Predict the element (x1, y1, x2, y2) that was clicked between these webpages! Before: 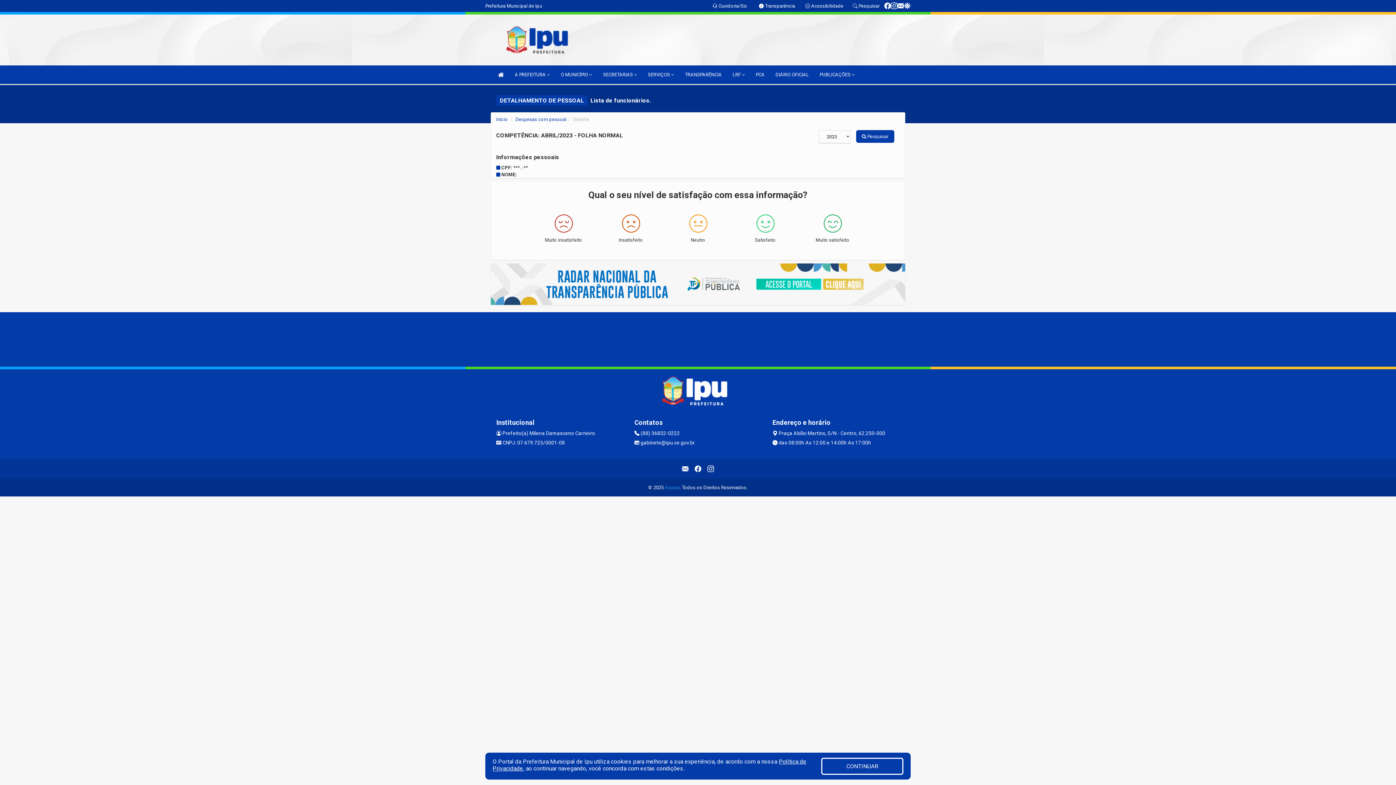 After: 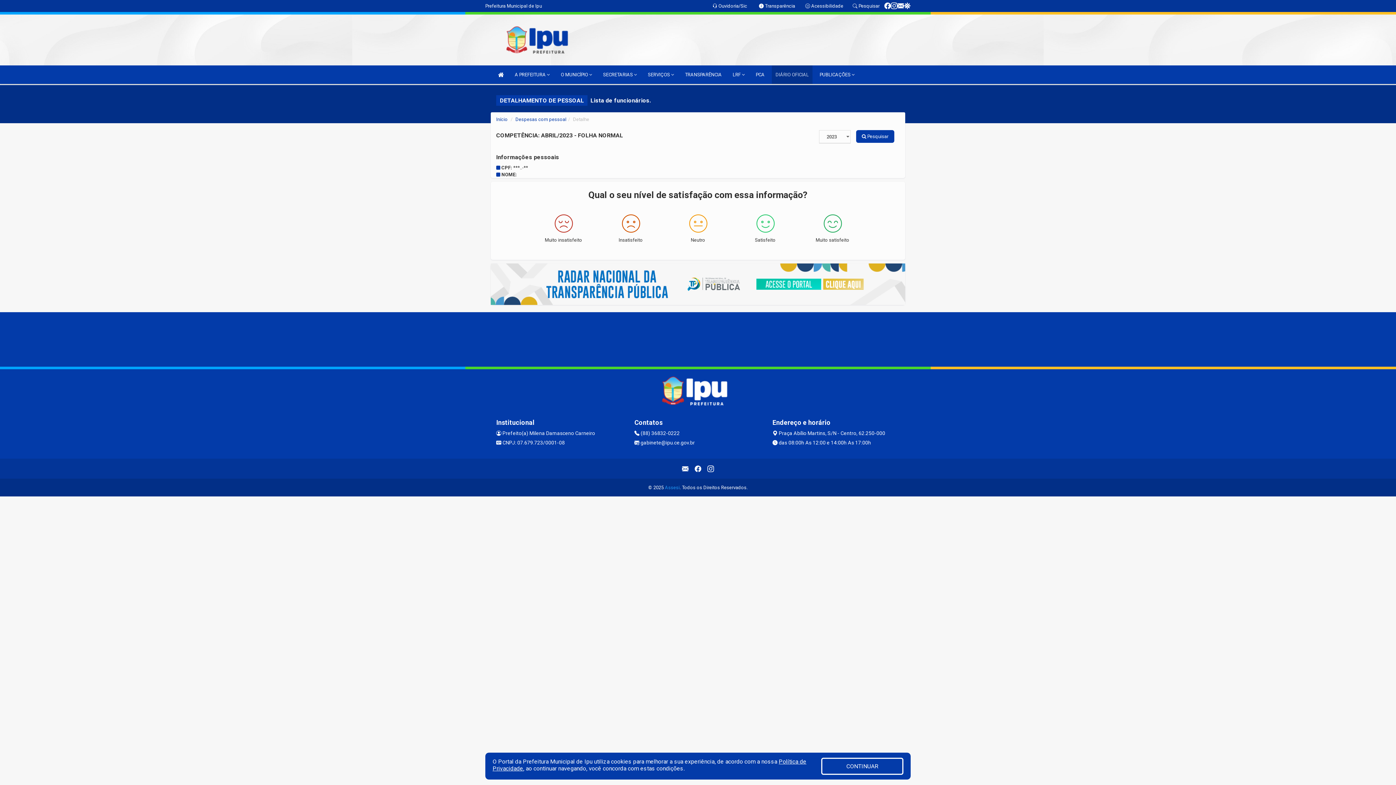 Action: bbox: (772, 65, 812, 84) label: DIÁRIO OFICIAL